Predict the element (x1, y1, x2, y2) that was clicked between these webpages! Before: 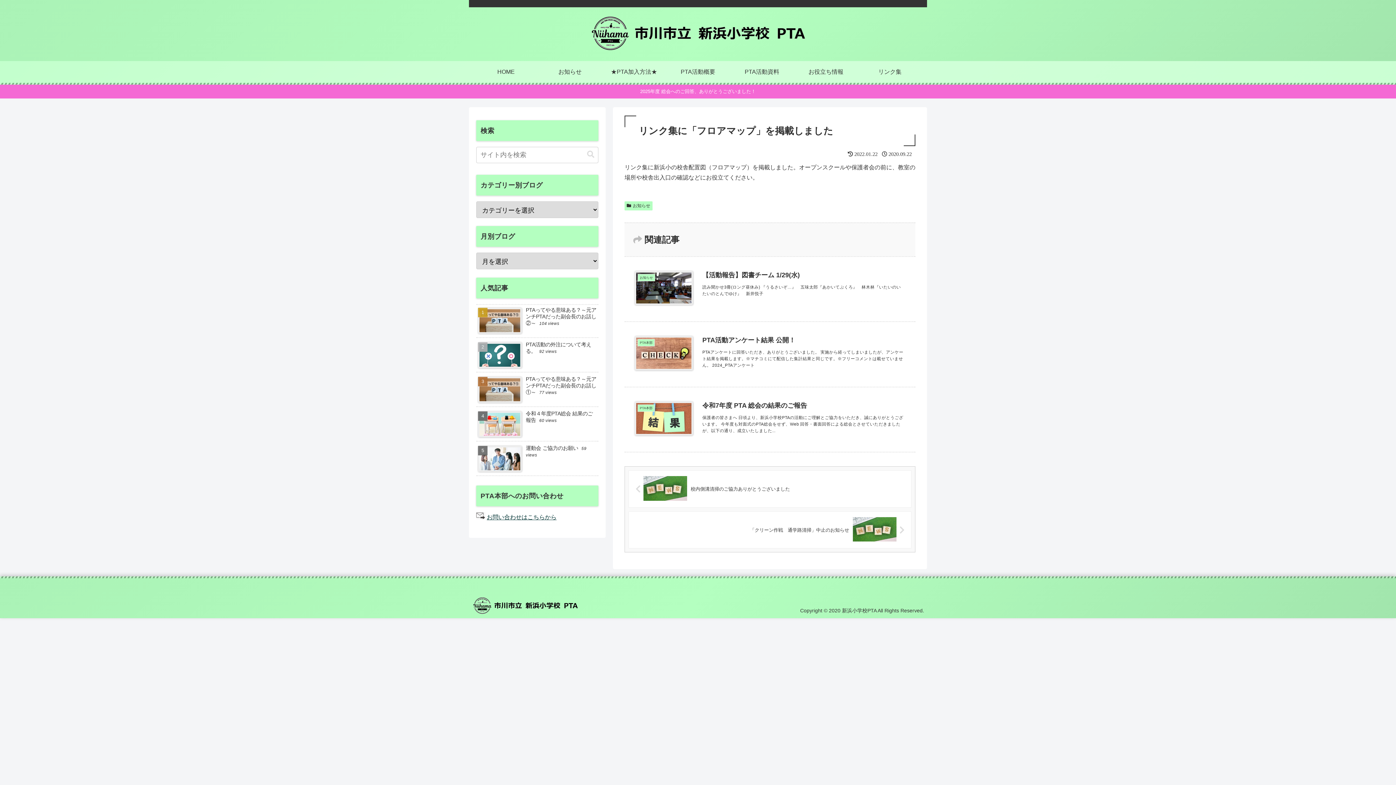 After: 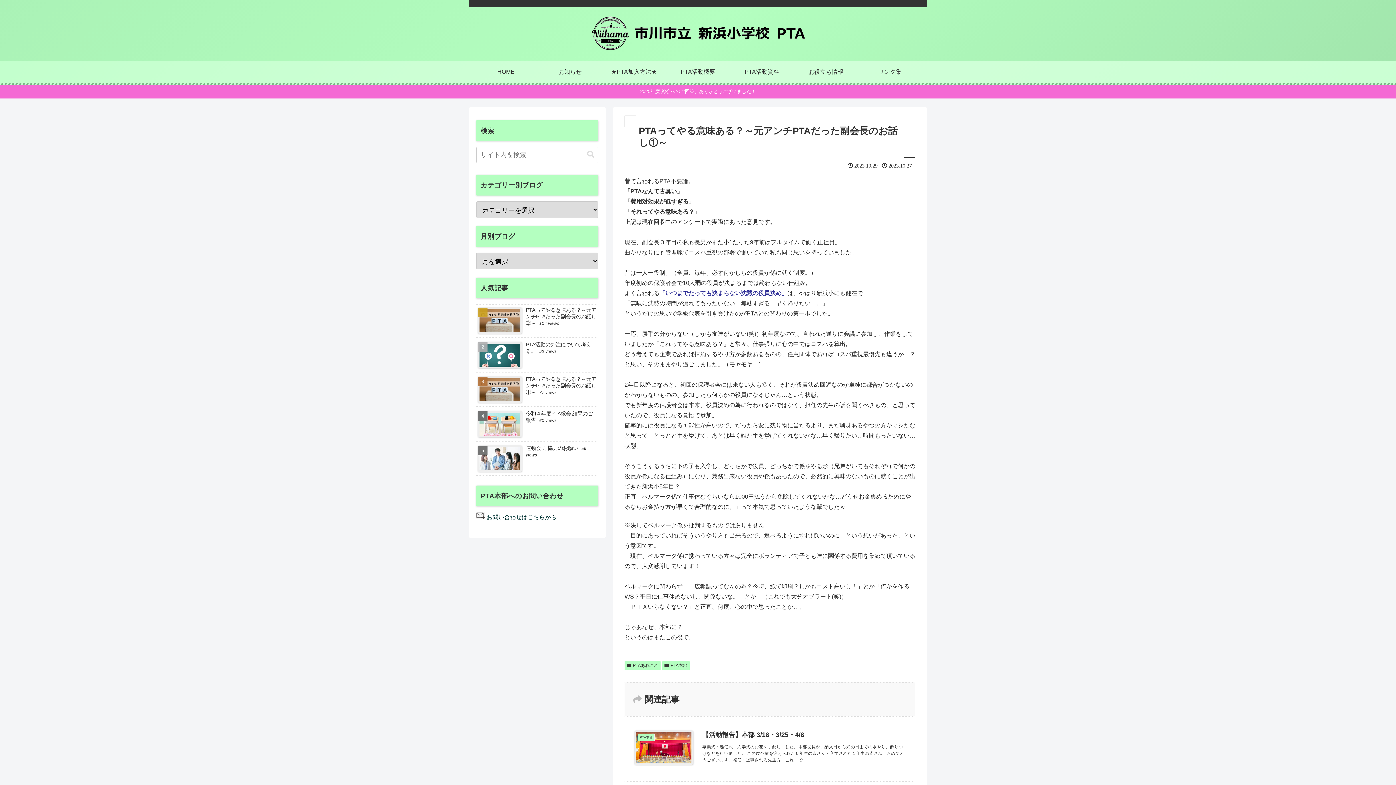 Action: bbox: (476, 374, 598, 407) label: PTAってやる意味ある？～元アンチPTAだった副会長のお話し①～ 77 views